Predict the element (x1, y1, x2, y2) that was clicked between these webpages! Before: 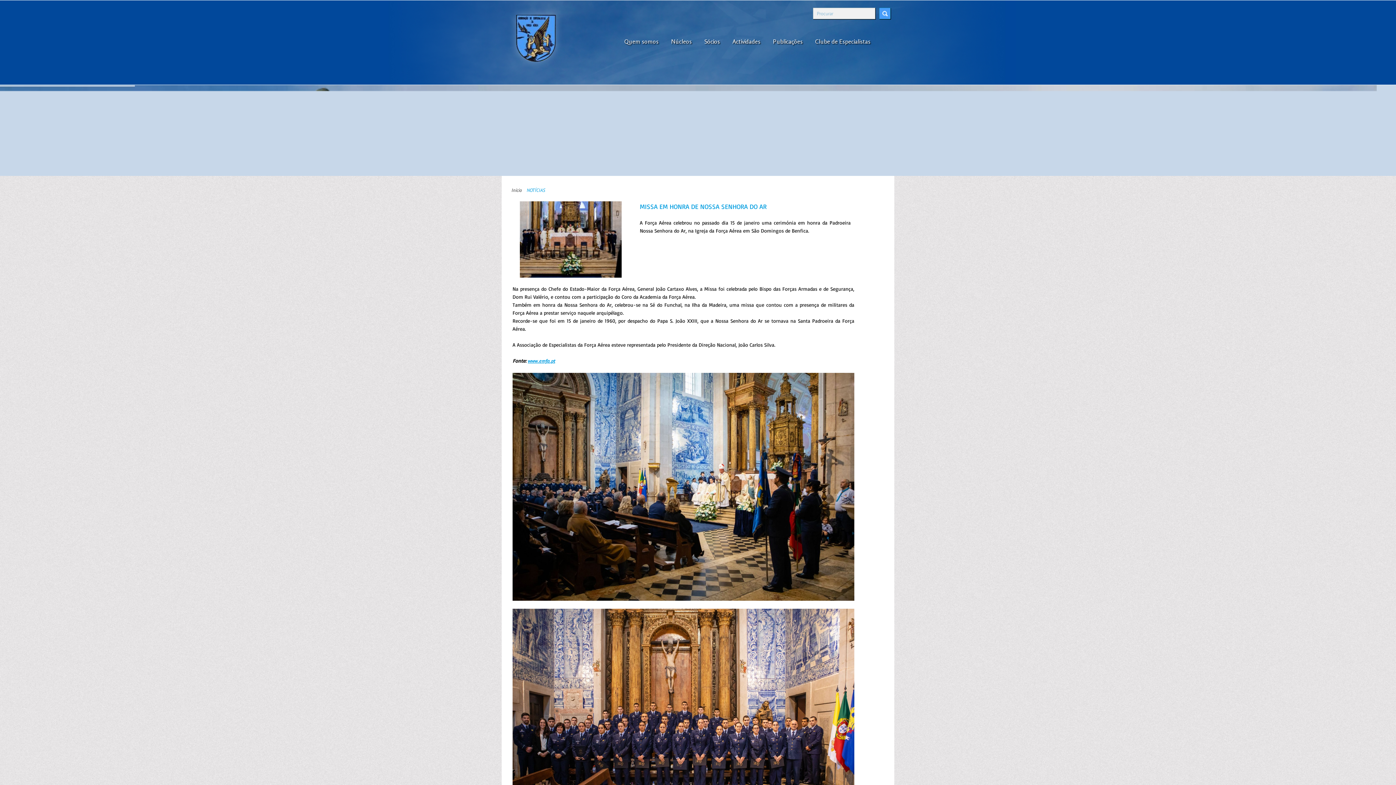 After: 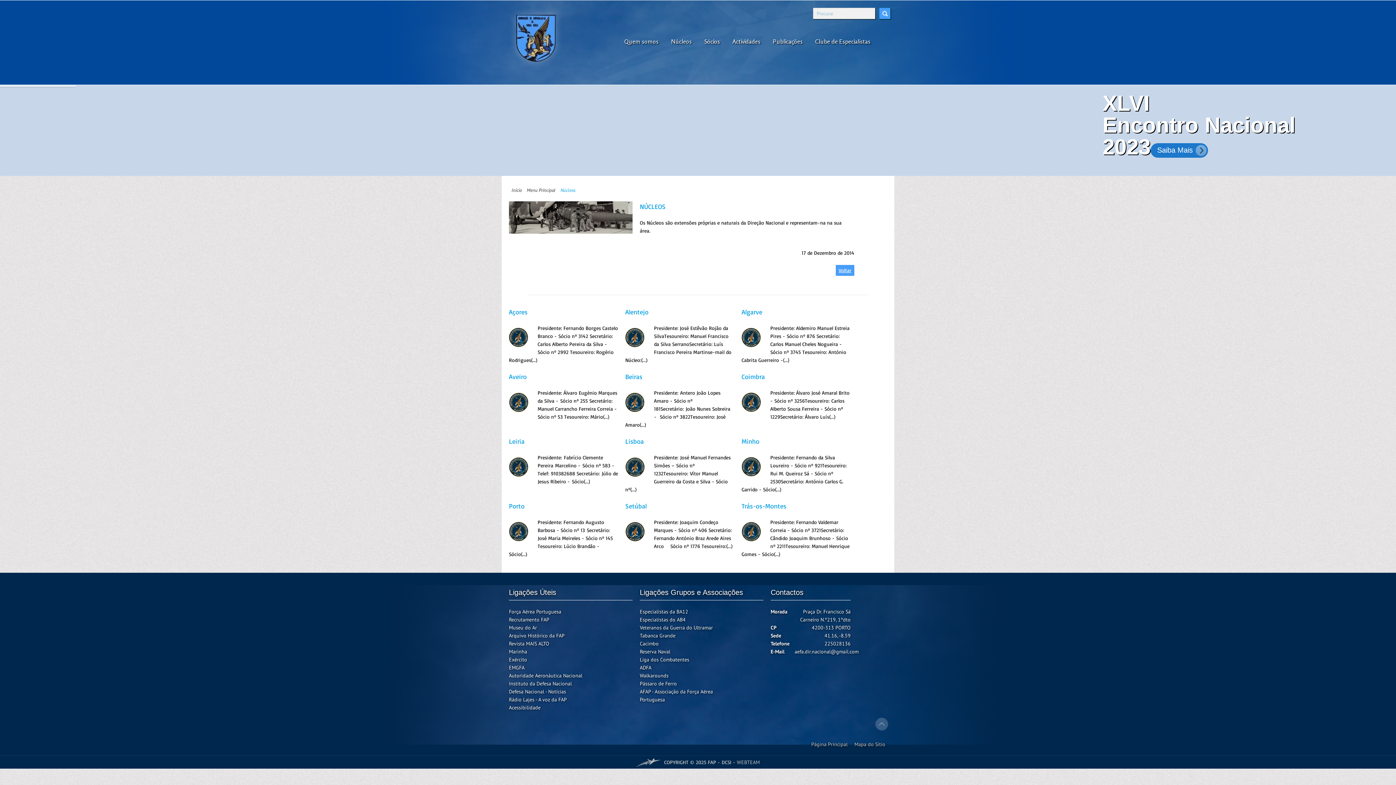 Action: bbox: (671, 38, 691, 44) label: Núcleos